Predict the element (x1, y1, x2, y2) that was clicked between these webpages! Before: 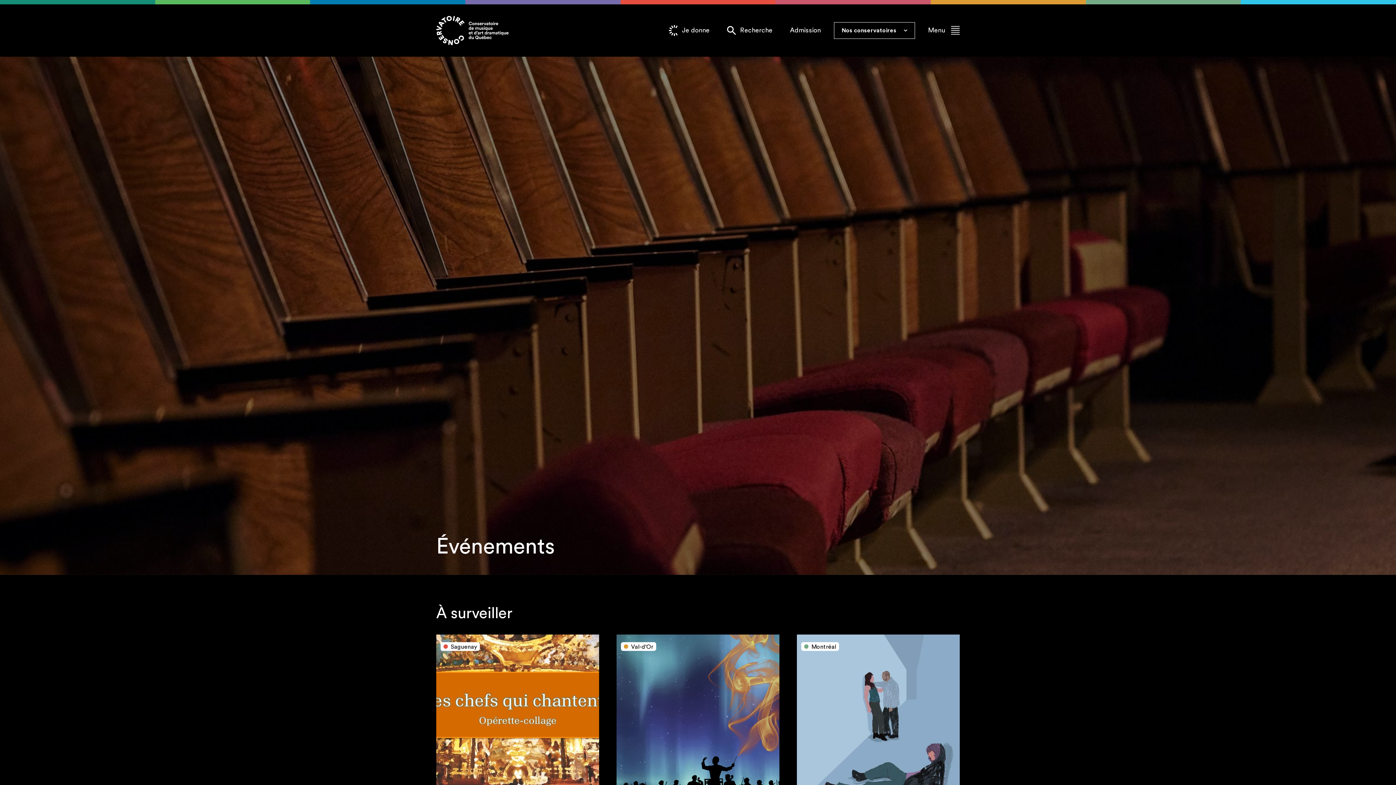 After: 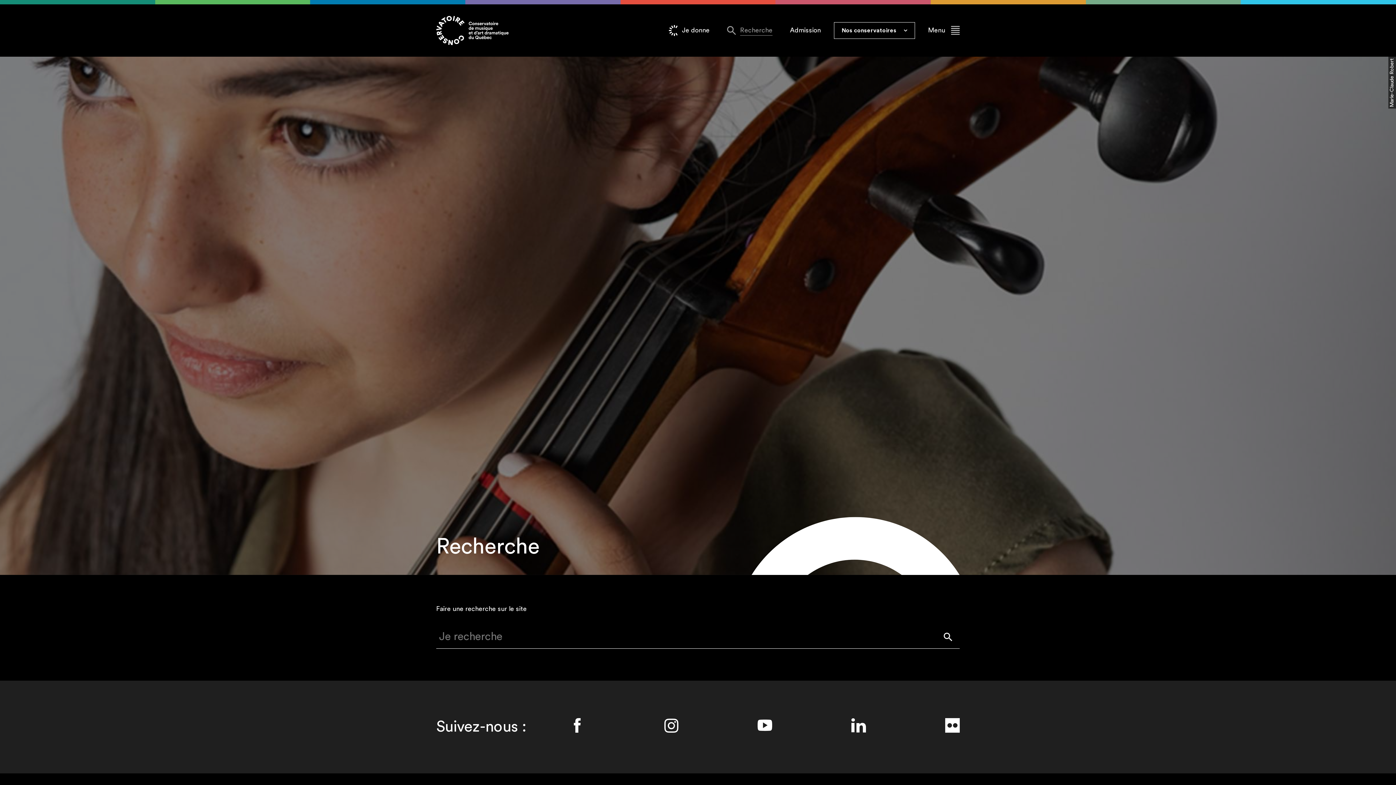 Action: bbox: (727, 25, 772, 35) label: Recherche